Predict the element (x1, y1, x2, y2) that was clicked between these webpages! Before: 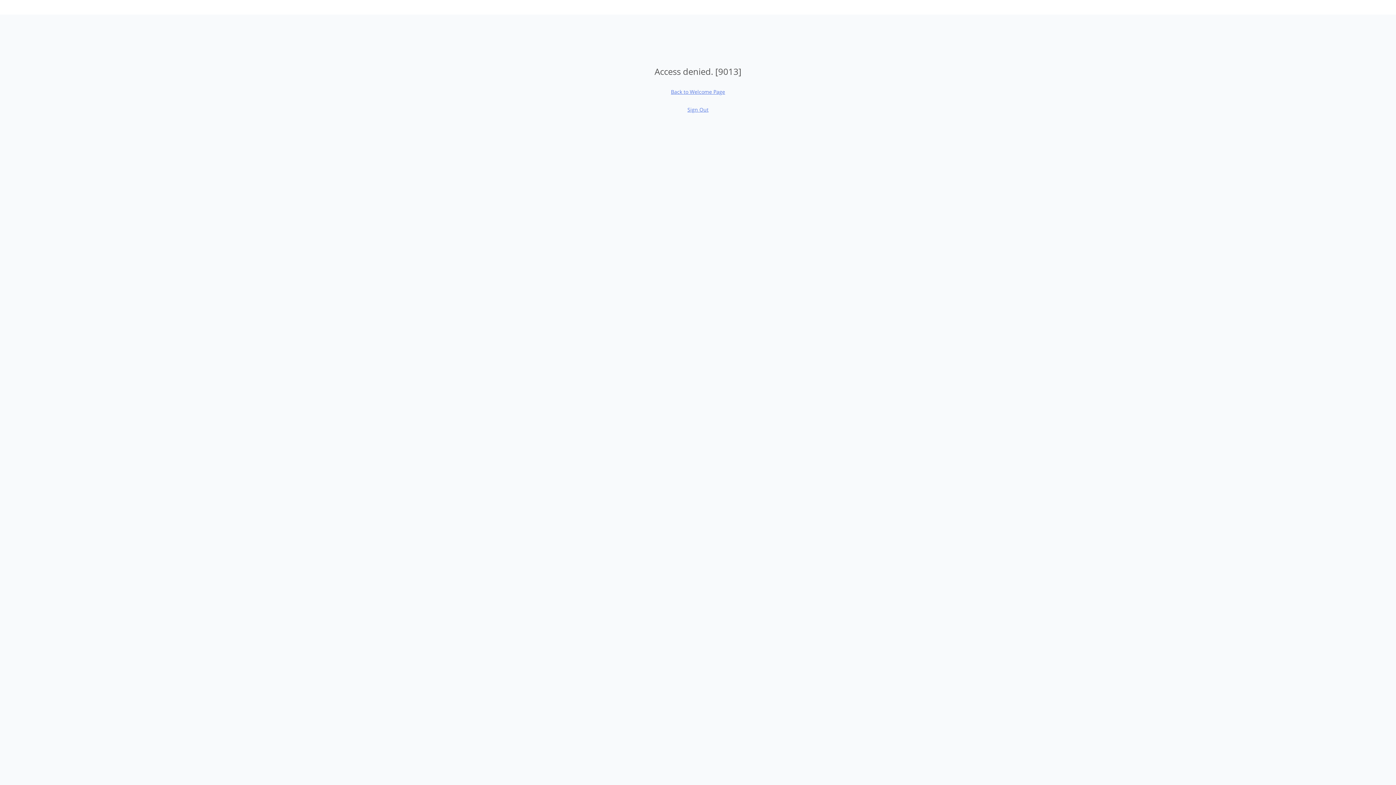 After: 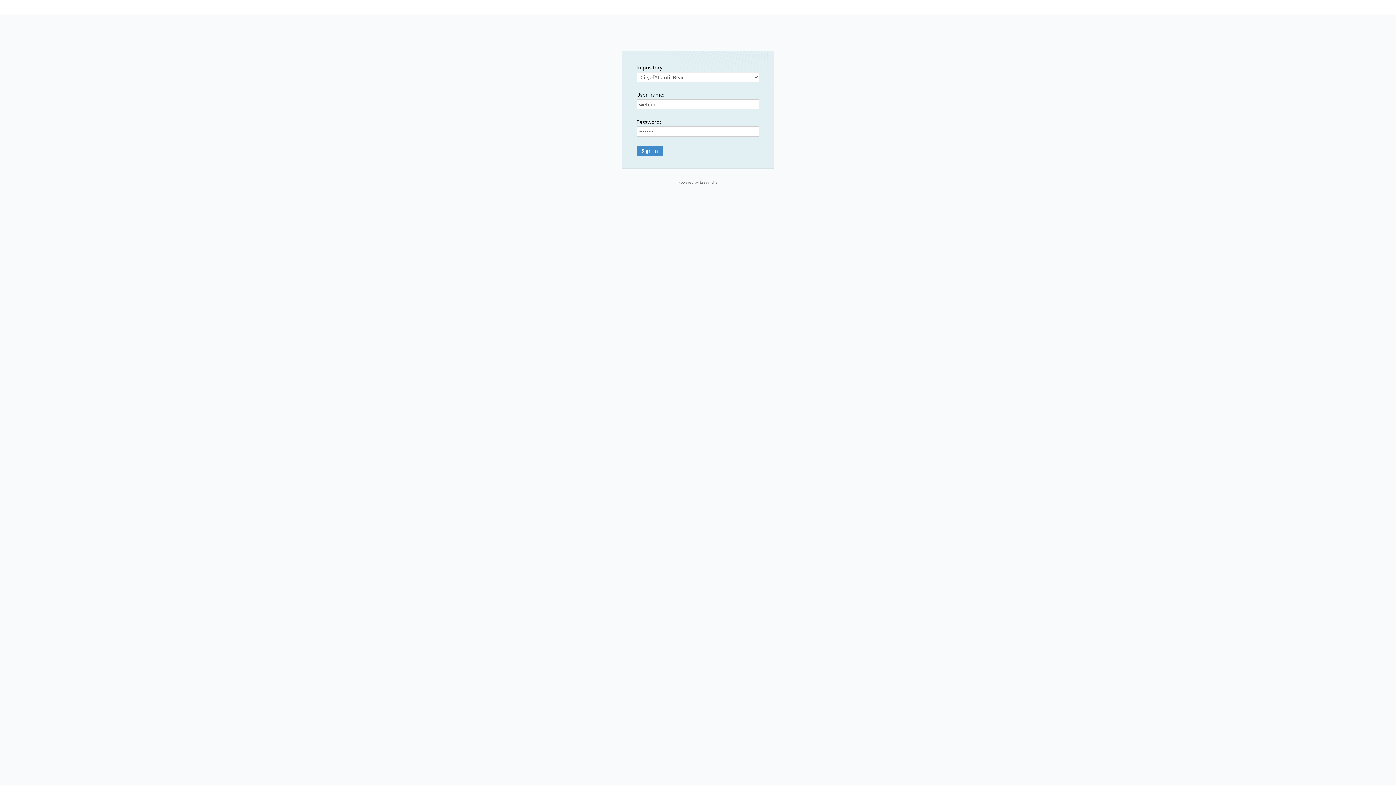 Action: bbox: (682, 106, 714, 113) label: Sign Out